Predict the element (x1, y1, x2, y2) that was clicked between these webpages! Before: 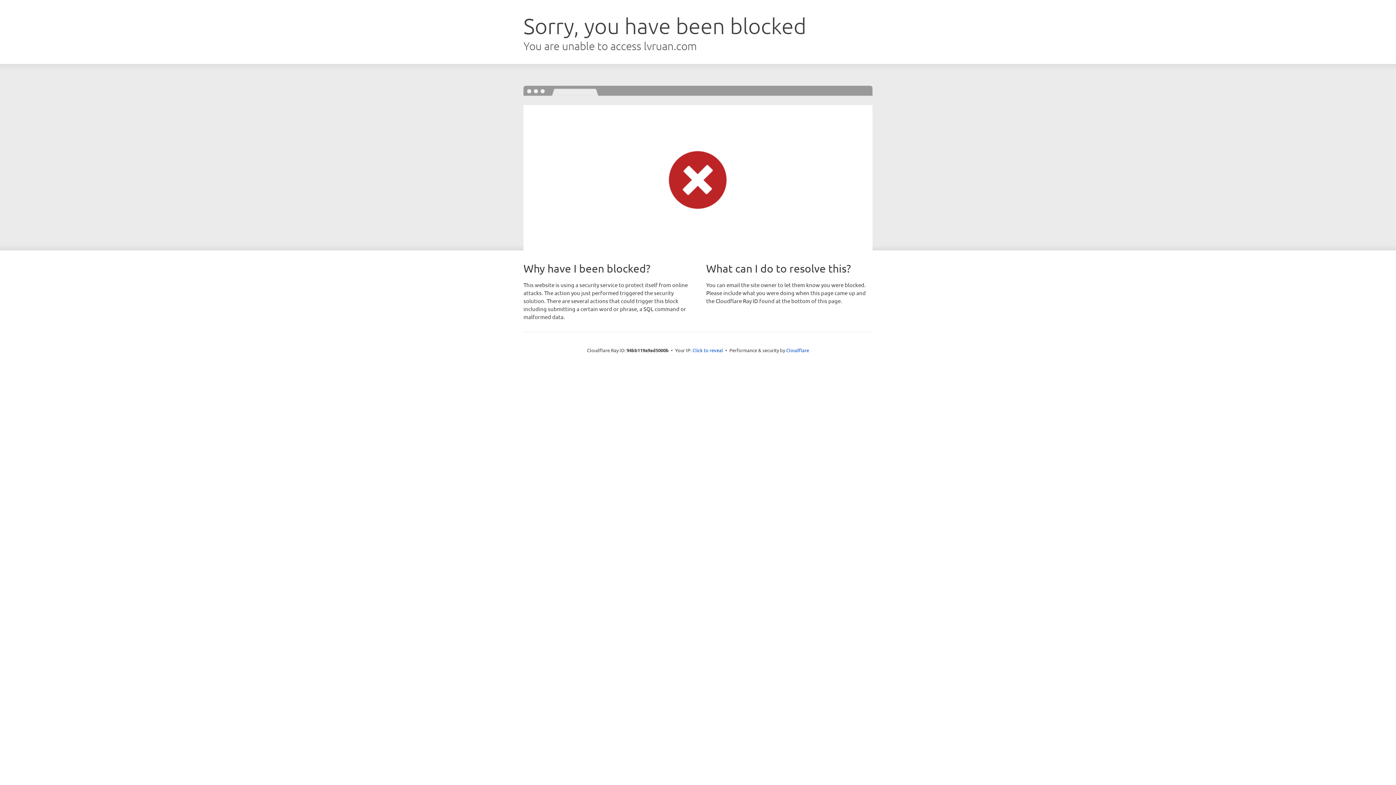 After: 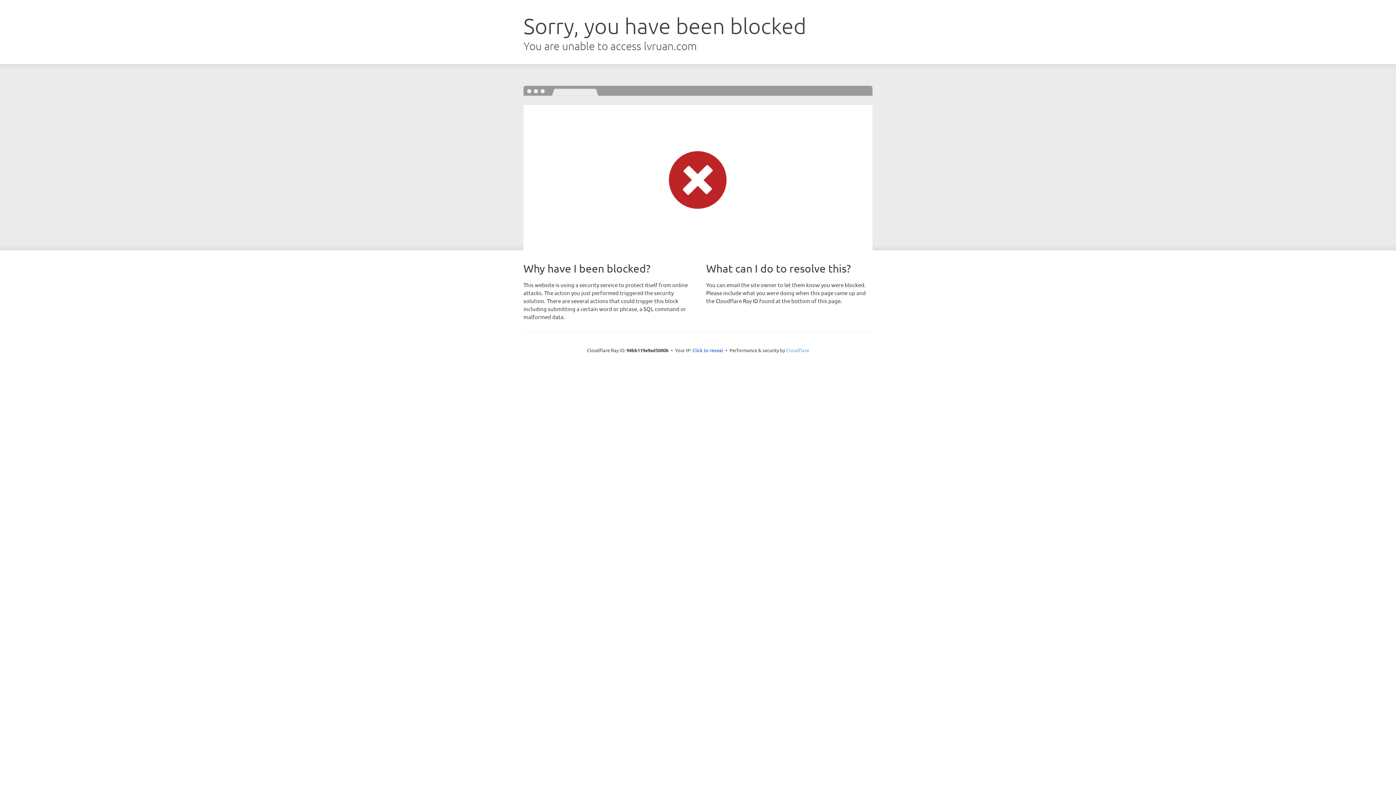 Action: label: Cloudflare bbox: (786, 347, 809, 353)